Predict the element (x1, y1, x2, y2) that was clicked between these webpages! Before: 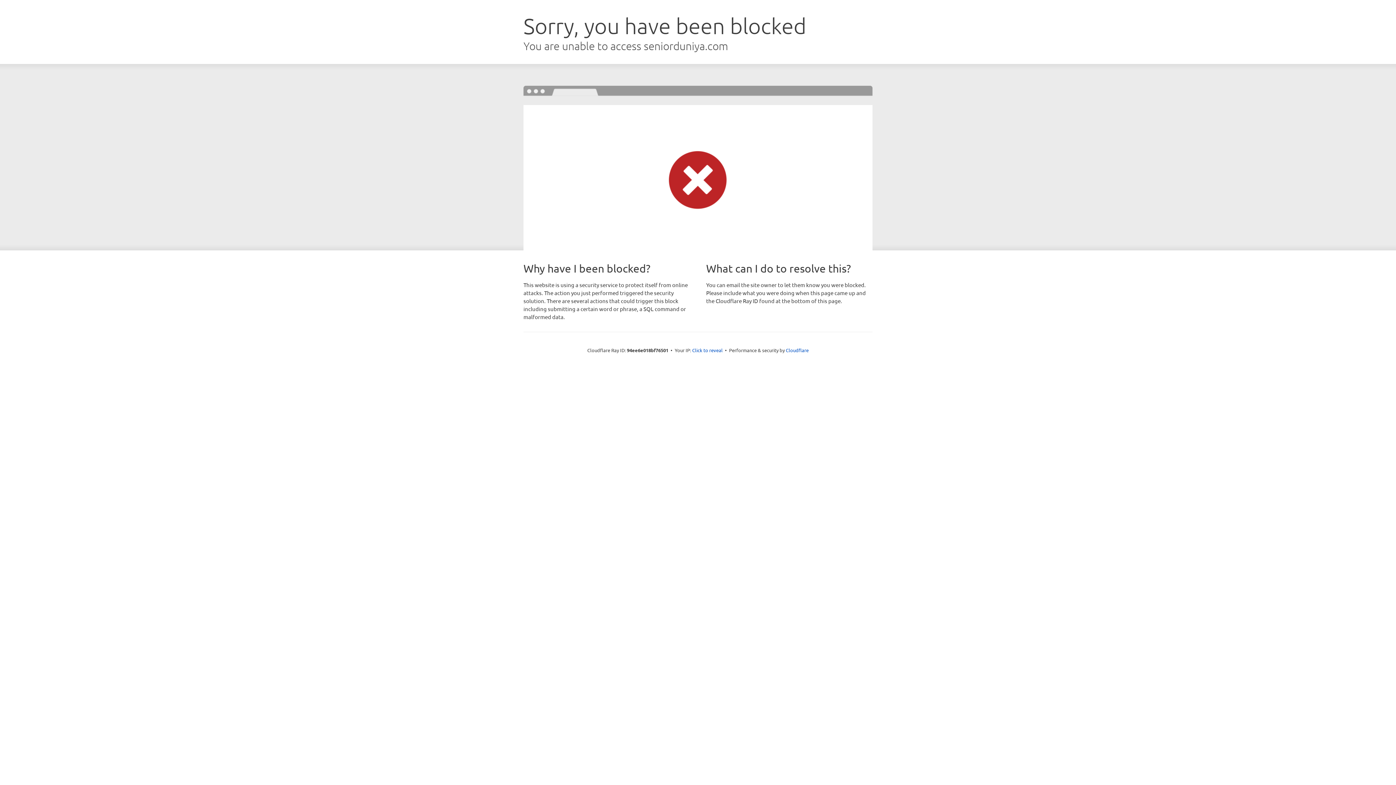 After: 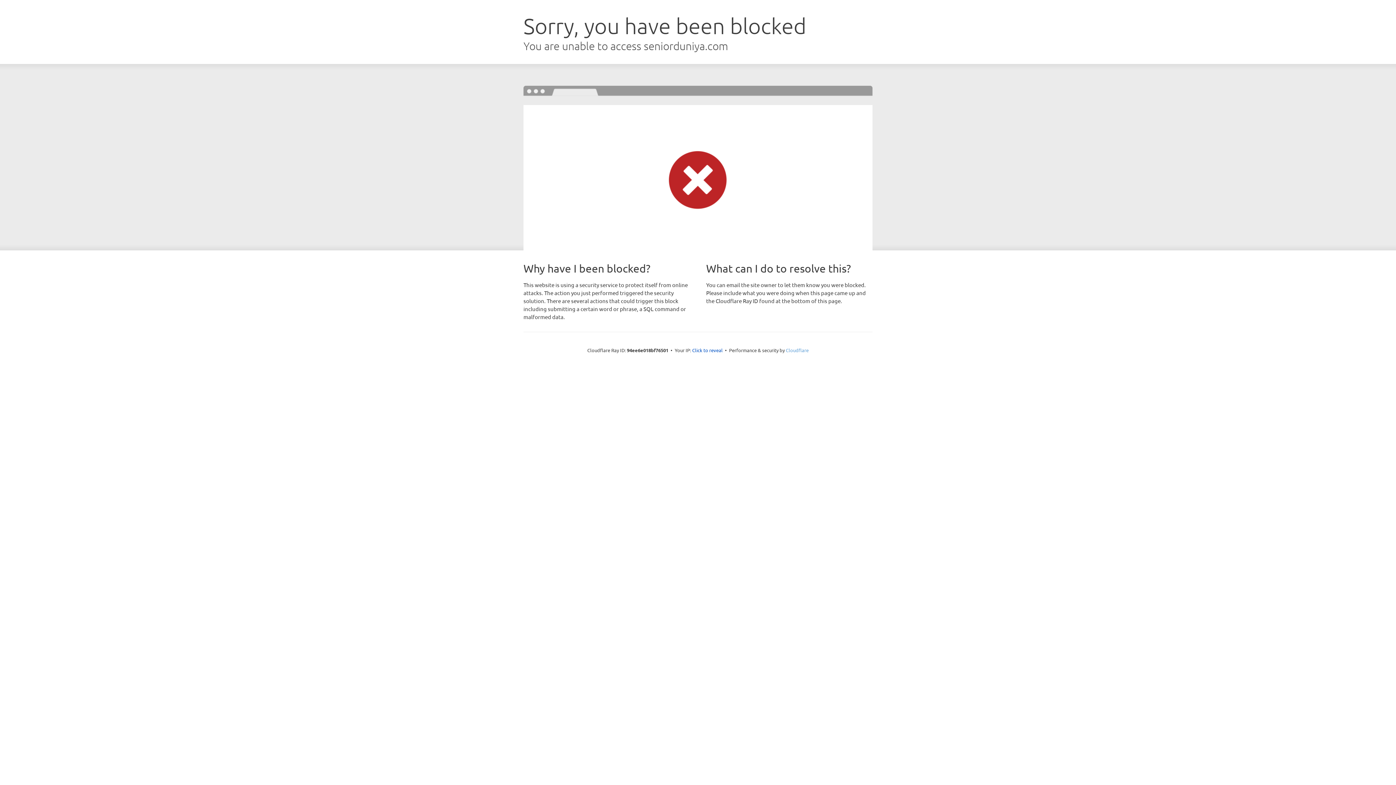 Action: bbox: (786, 347, 808, 353) label: Cloudflare